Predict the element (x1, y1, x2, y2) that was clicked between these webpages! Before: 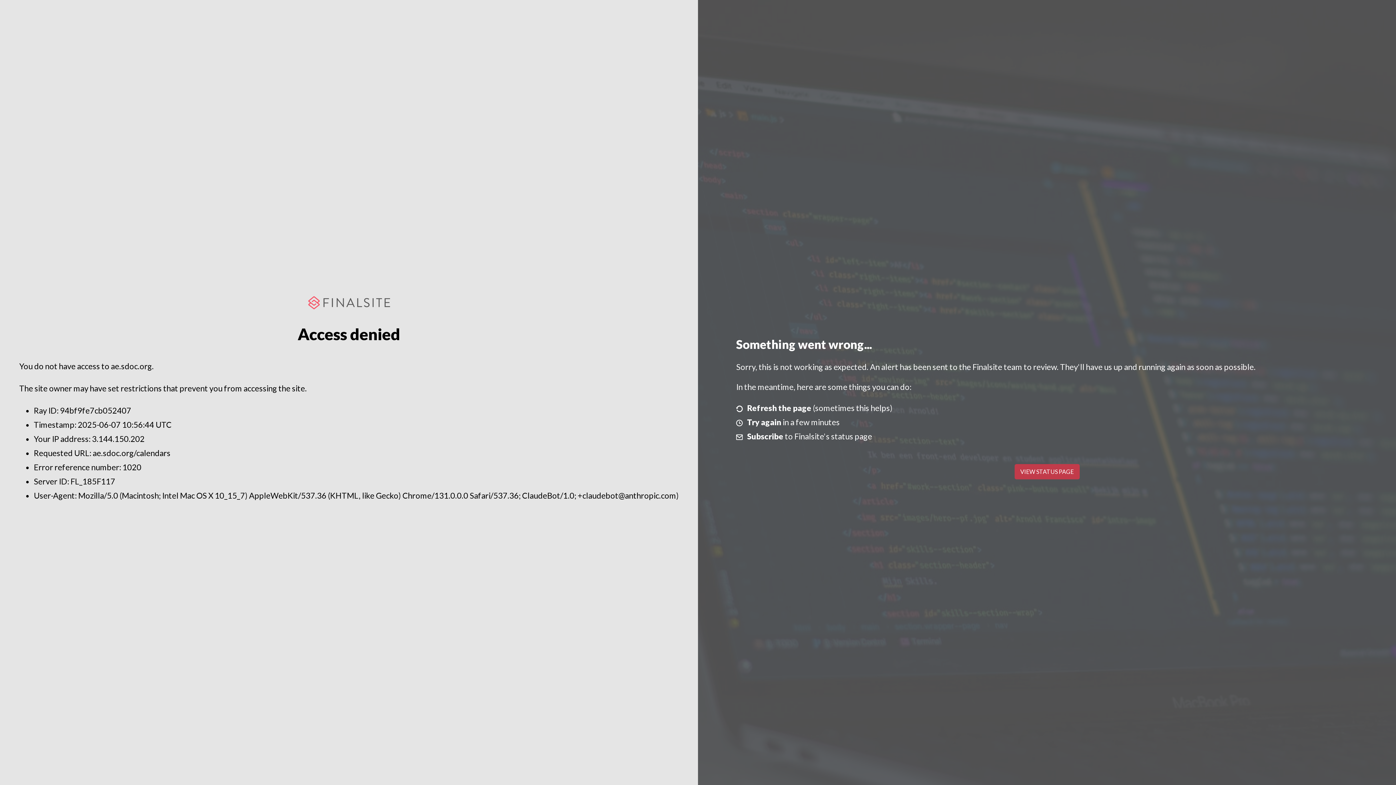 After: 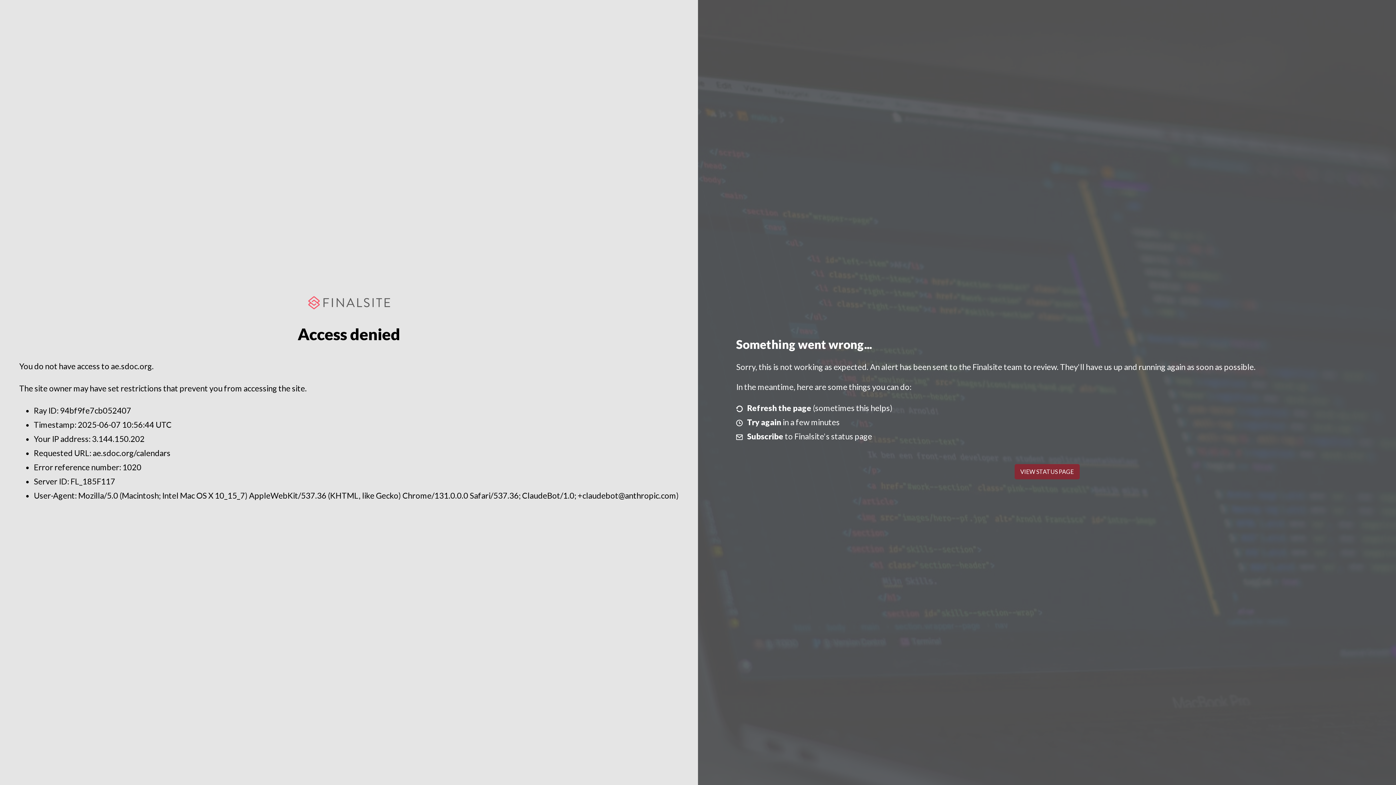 Action: bbox: (1014, 464, 1079, 479) label: VIEW STATUS PAGE